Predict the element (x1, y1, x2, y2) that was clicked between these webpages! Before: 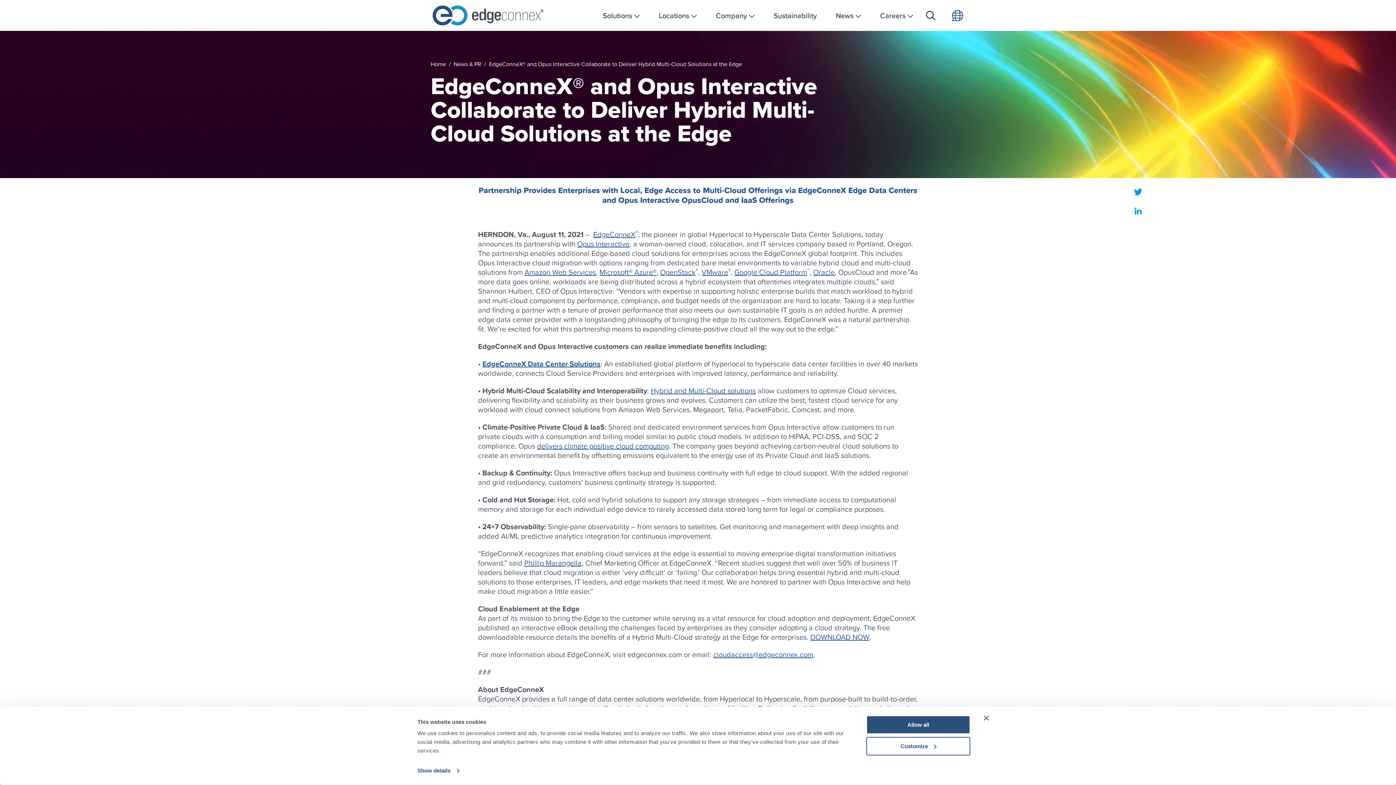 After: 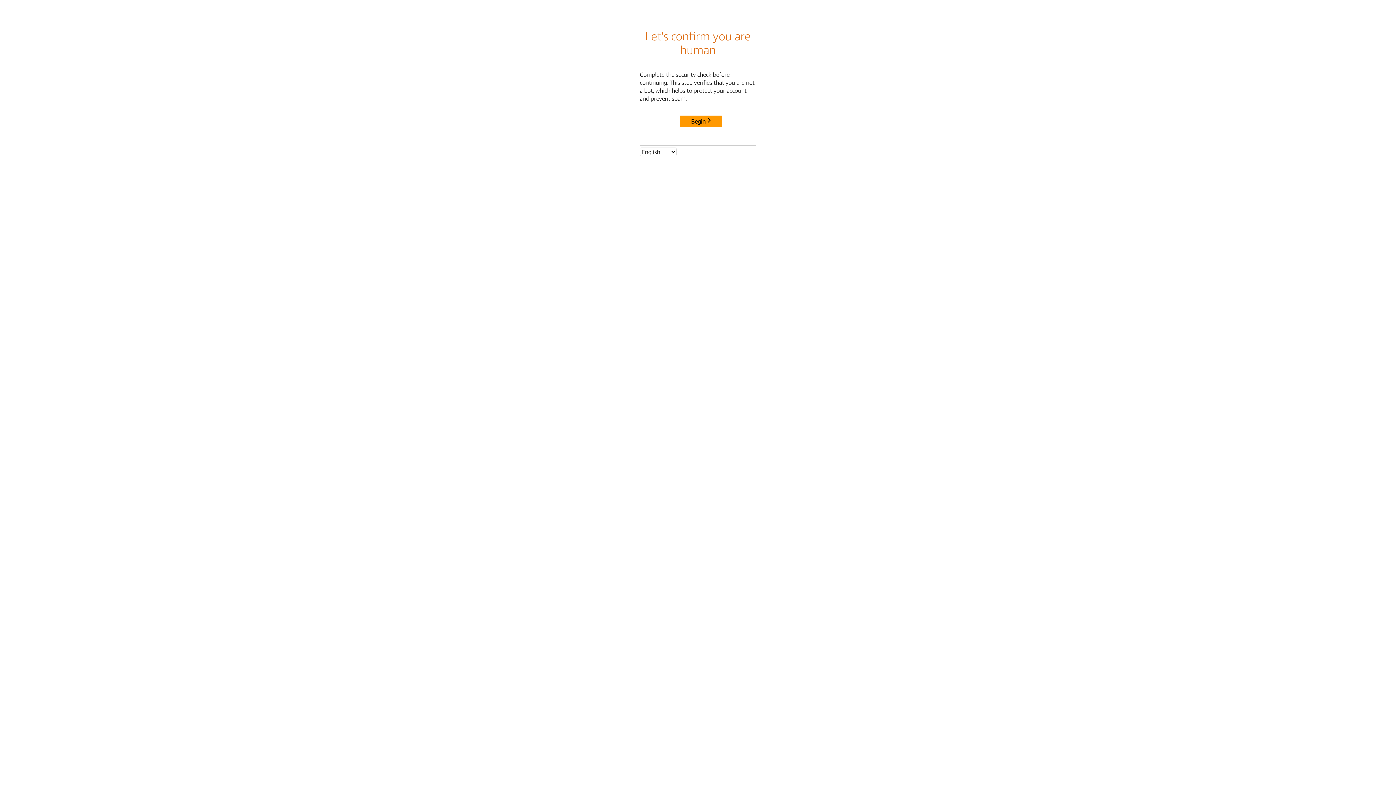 Action: label: Oracle bbox: (813, 266, 834, 277)